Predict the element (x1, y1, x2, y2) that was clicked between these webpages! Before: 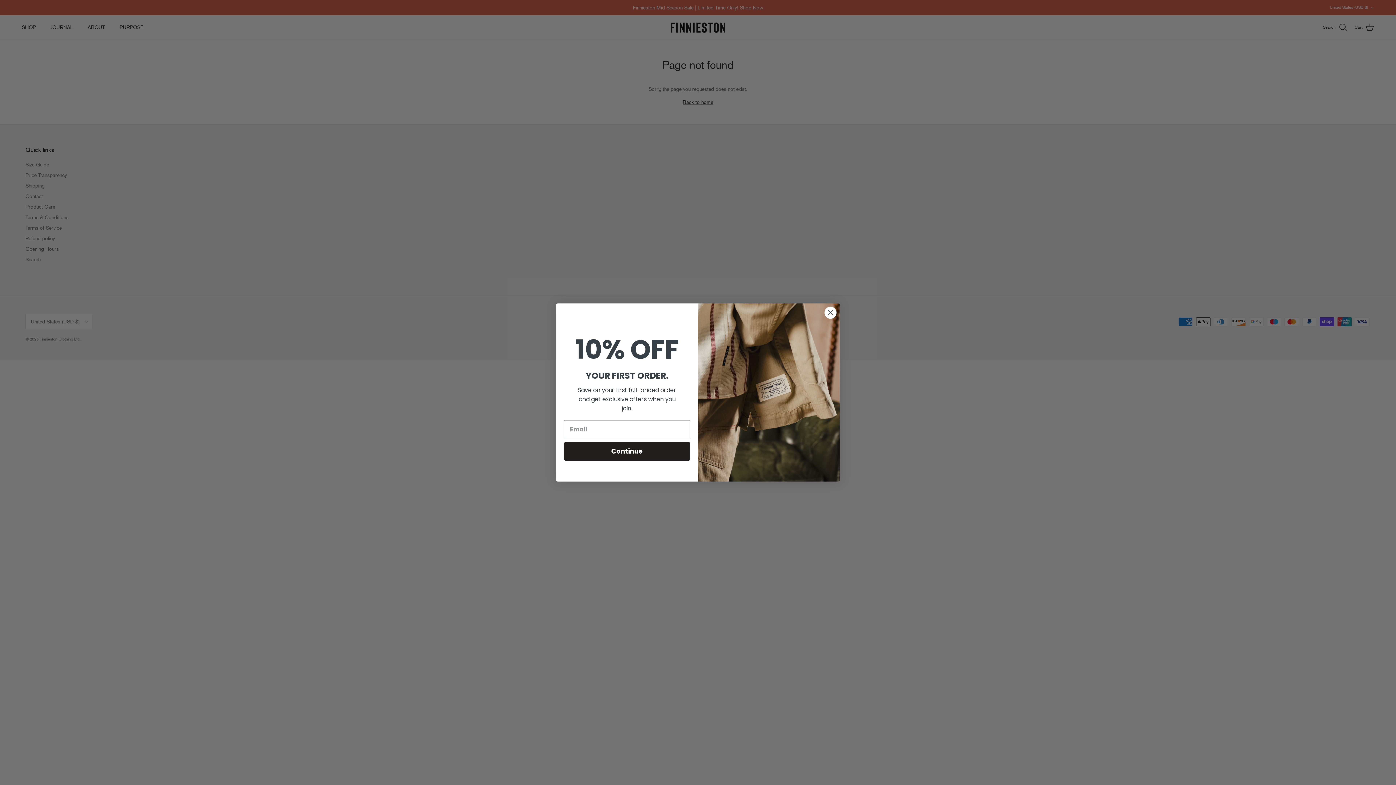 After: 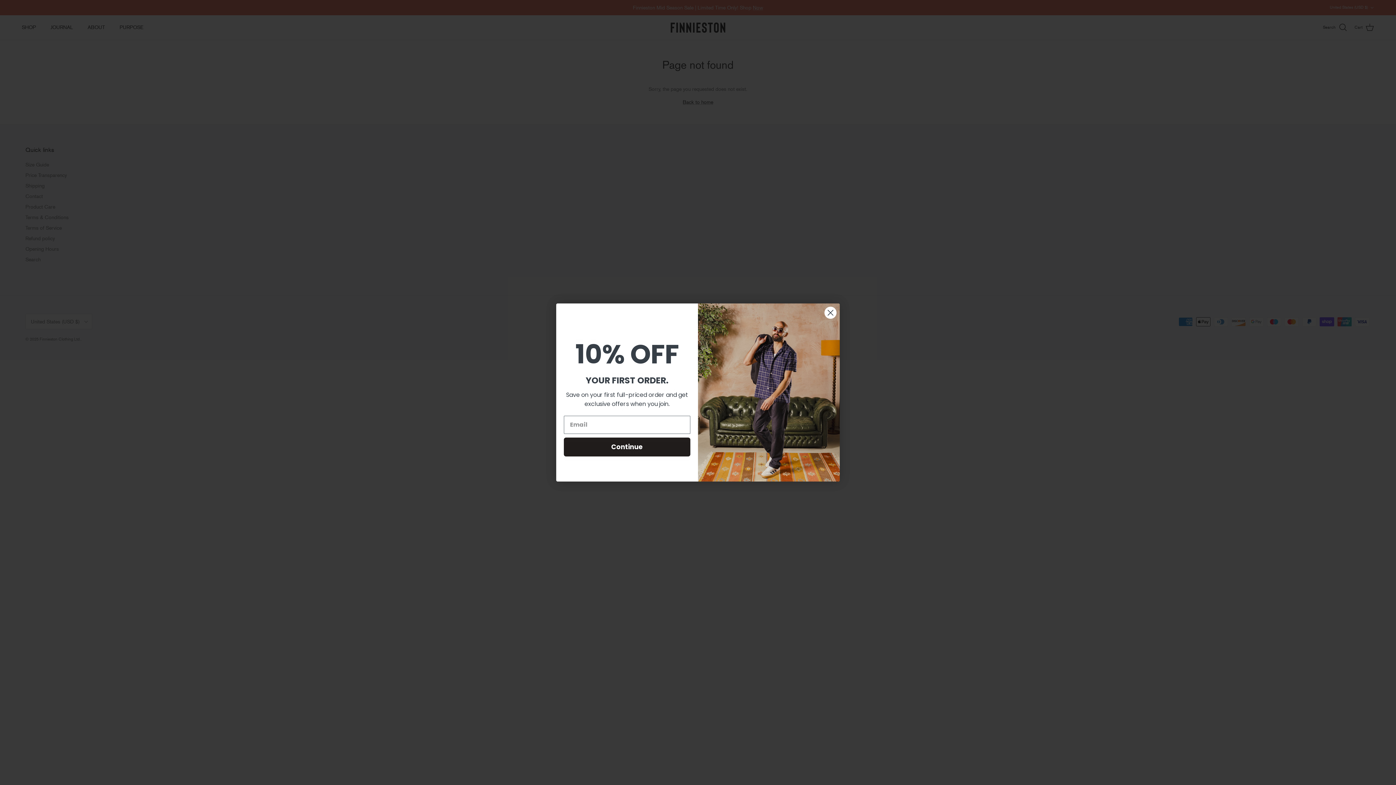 Action: label: Continue bbox: (564, 442, 690, 461)